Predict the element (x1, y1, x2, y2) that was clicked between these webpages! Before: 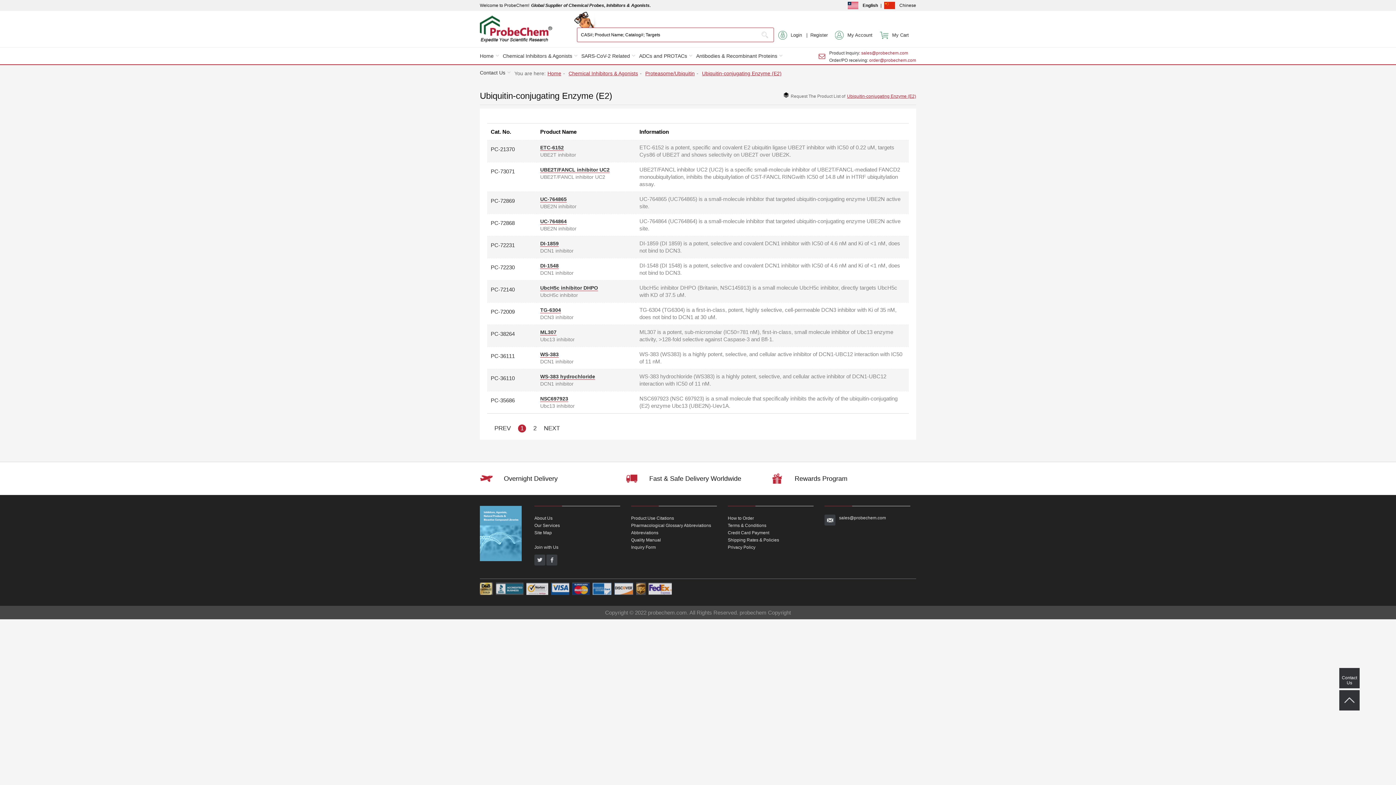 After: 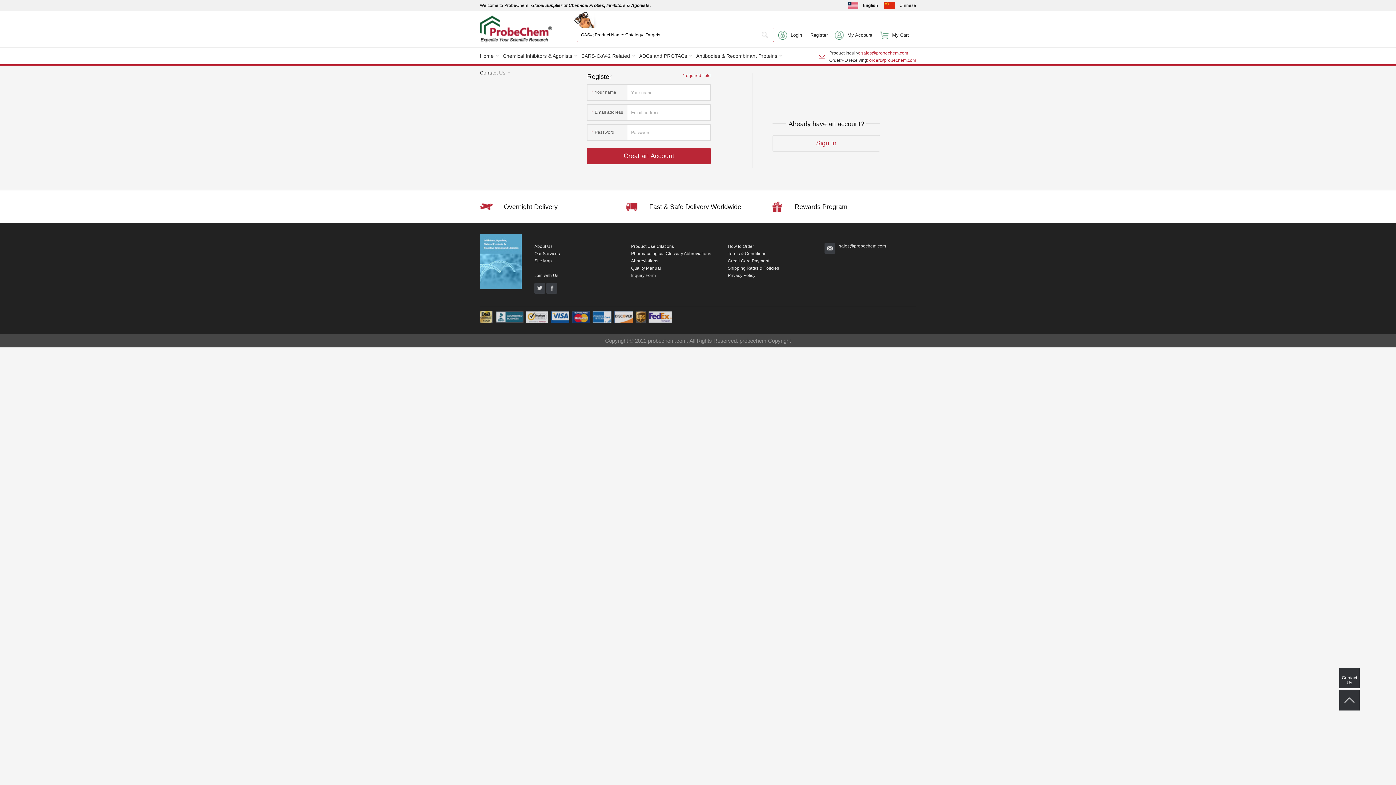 Action: label: Register bbox: (810, 30, 828, 39)